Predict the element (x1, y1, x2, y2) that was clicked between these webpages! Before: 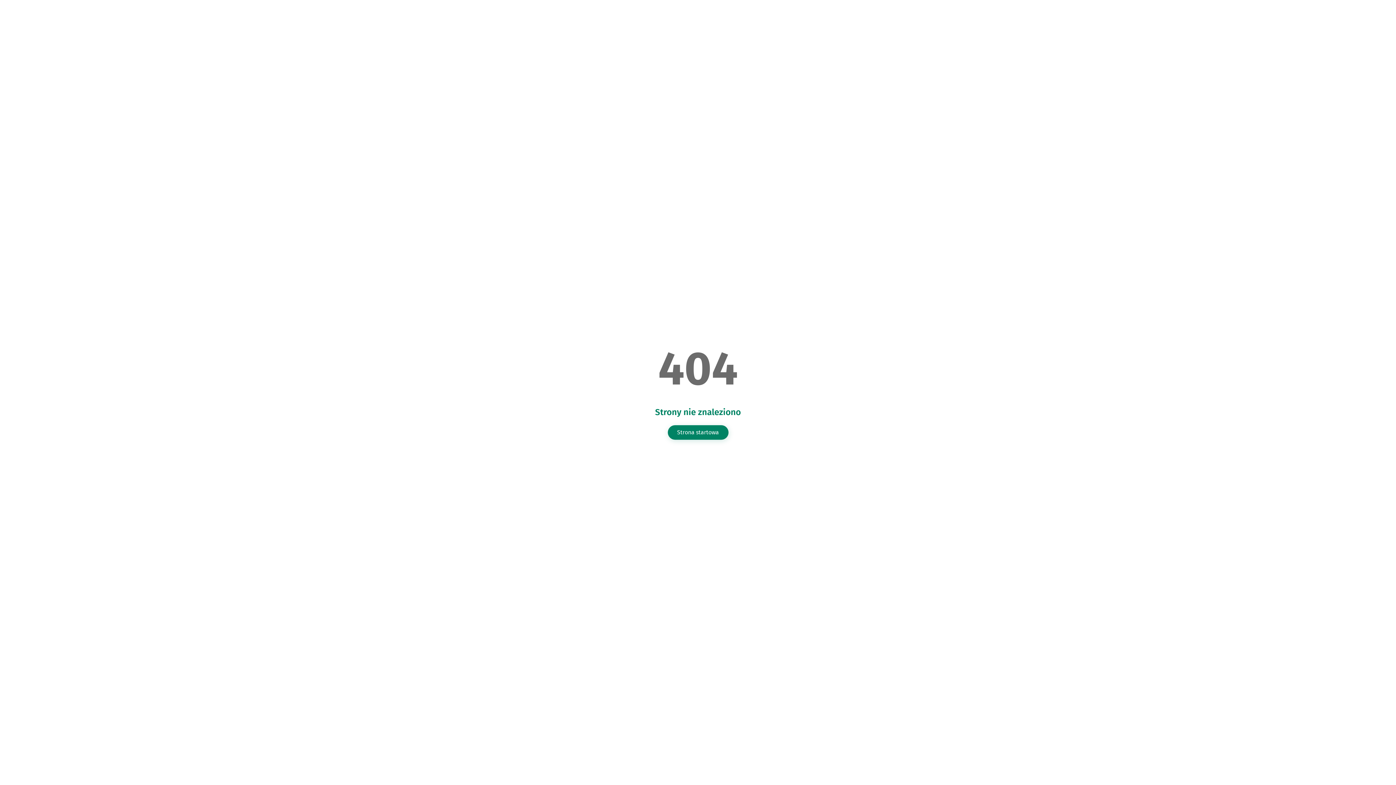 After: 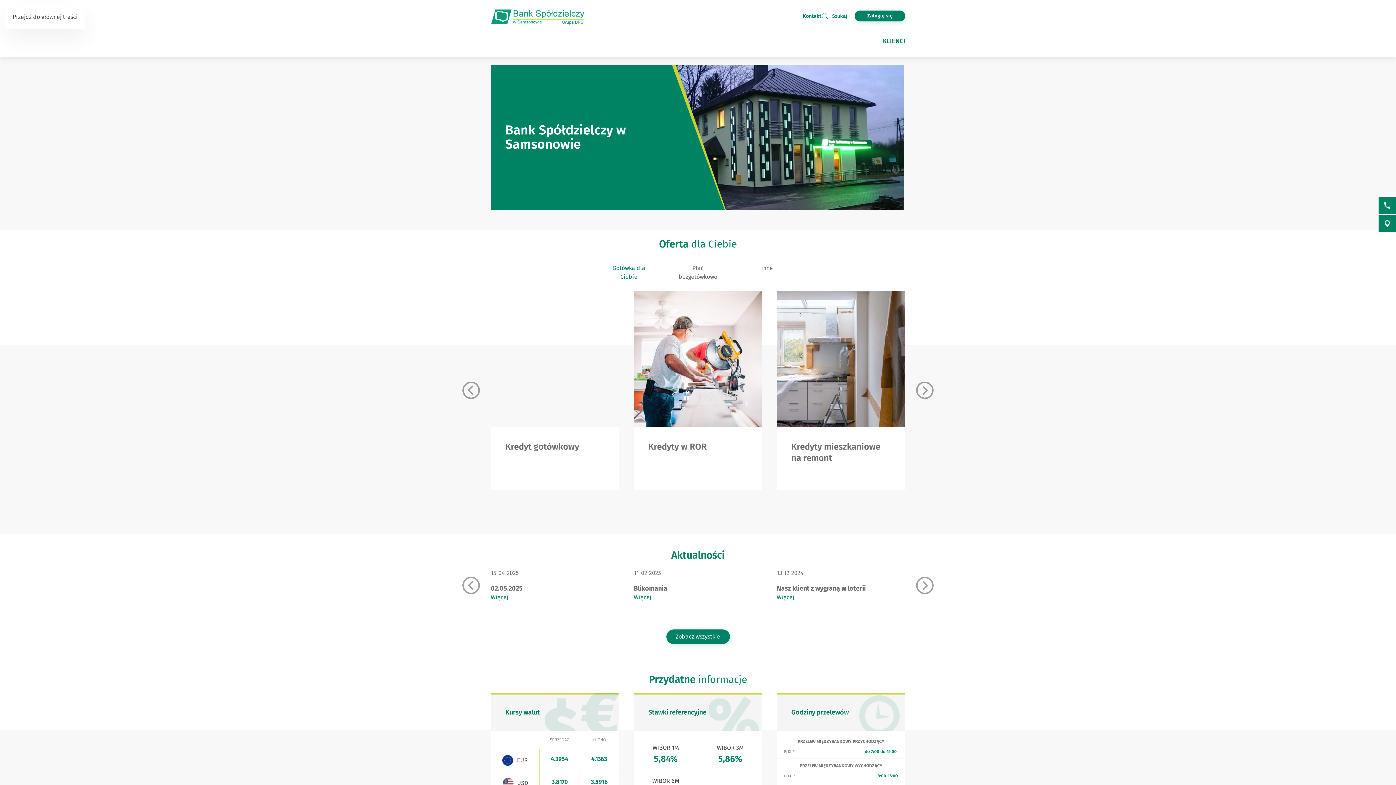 Action: label: Strona startowa bbox: (667, 425, 728, 439)